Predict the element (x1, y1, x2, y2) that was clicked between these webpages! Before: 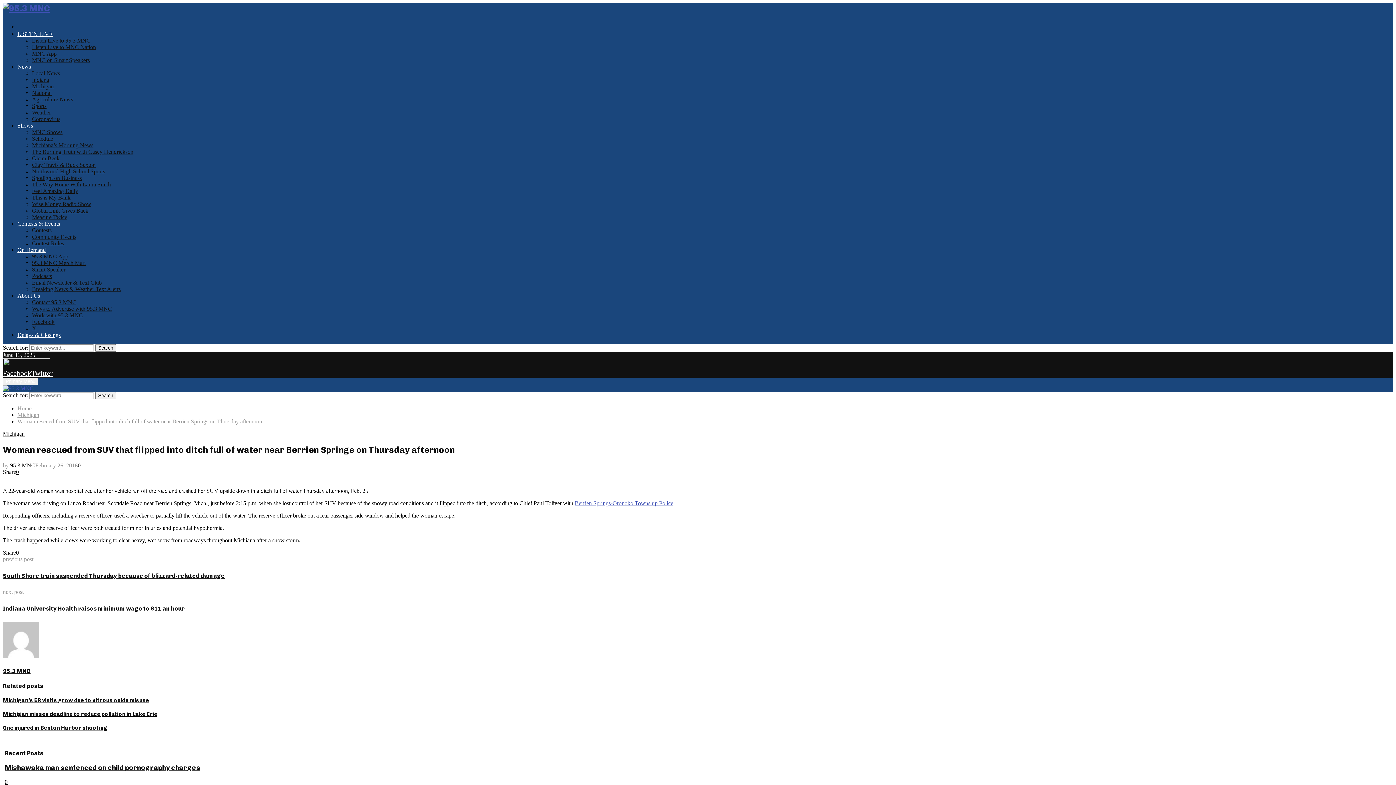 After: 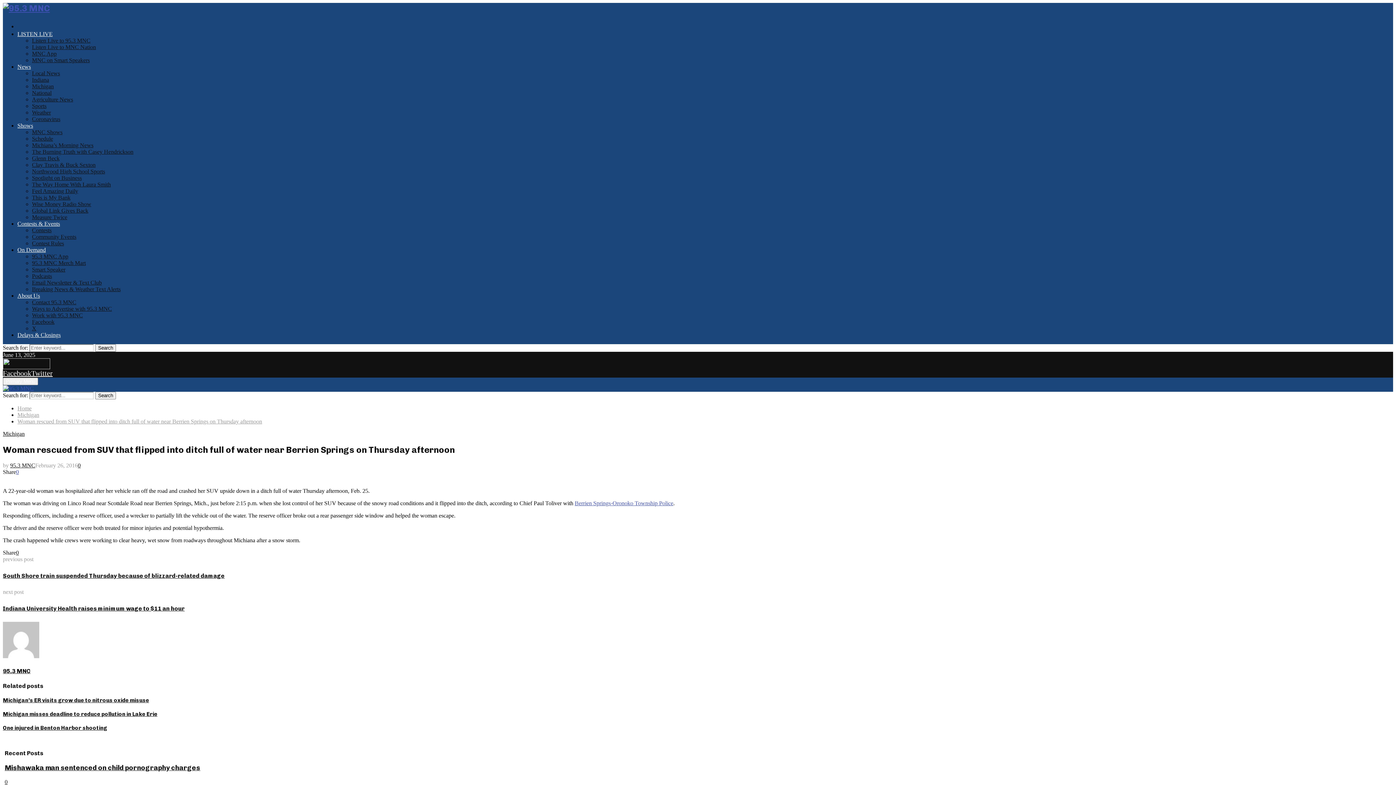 Action: bbox: (16, 469, 18, 475) label: 0